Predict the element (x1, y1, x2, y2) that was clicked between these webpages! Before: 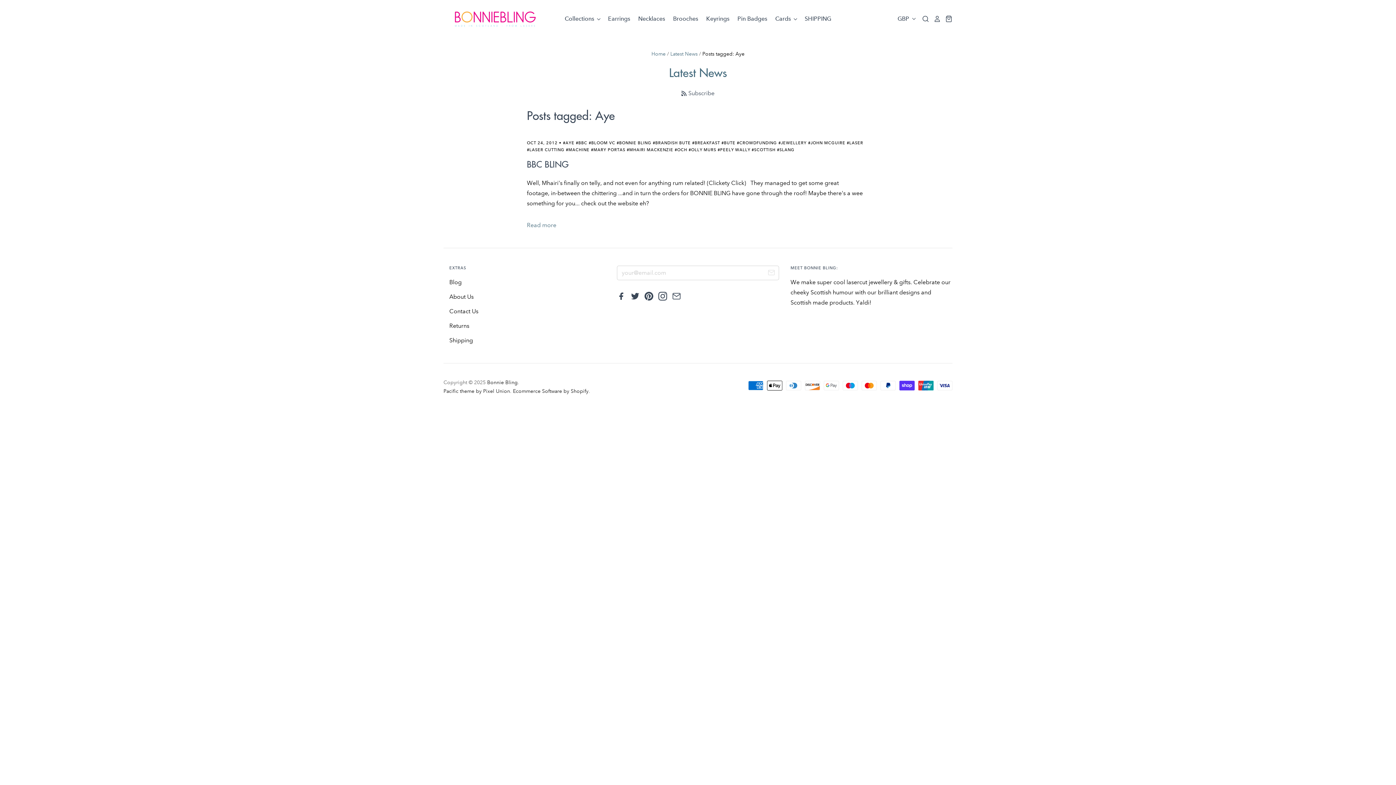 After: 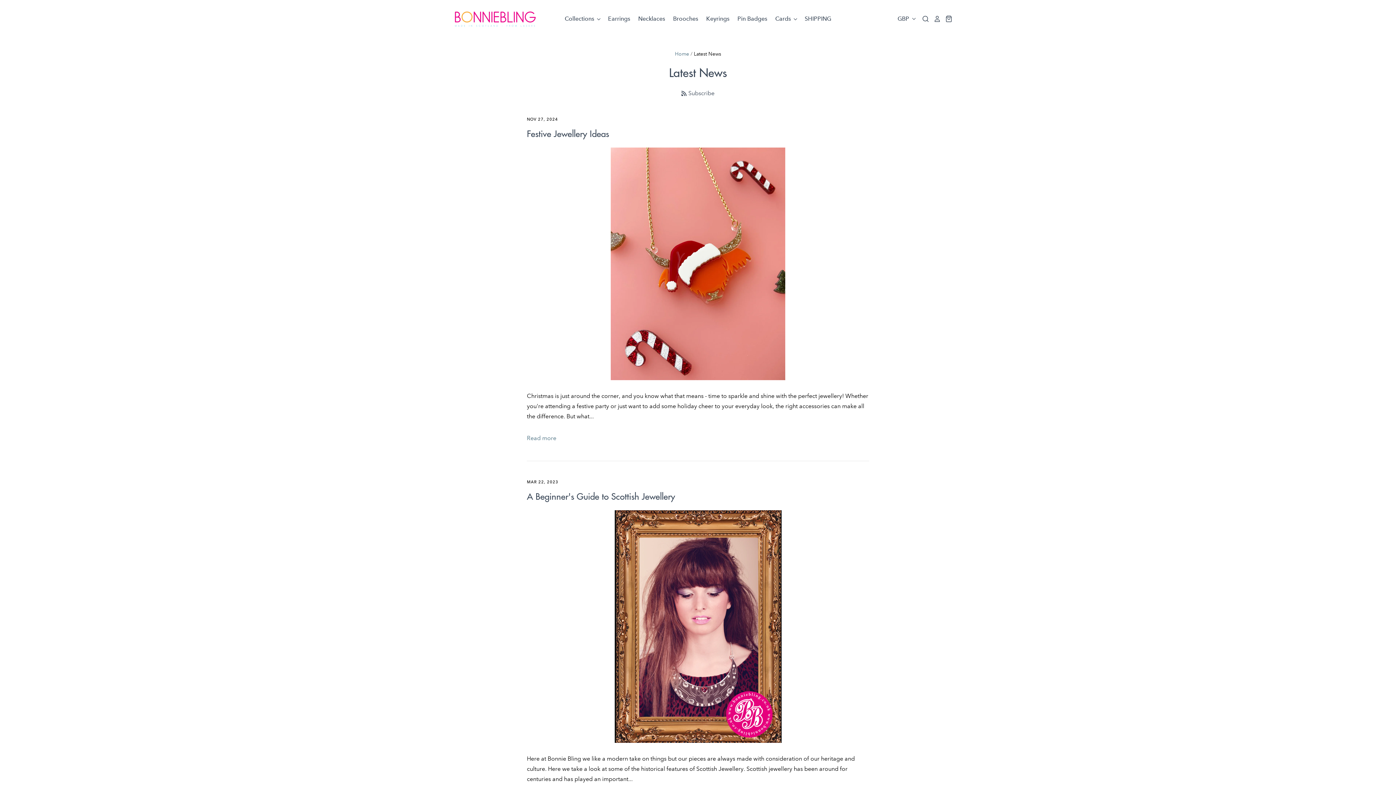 Action: label: Blog bbox: (449, 278, 461, 285)